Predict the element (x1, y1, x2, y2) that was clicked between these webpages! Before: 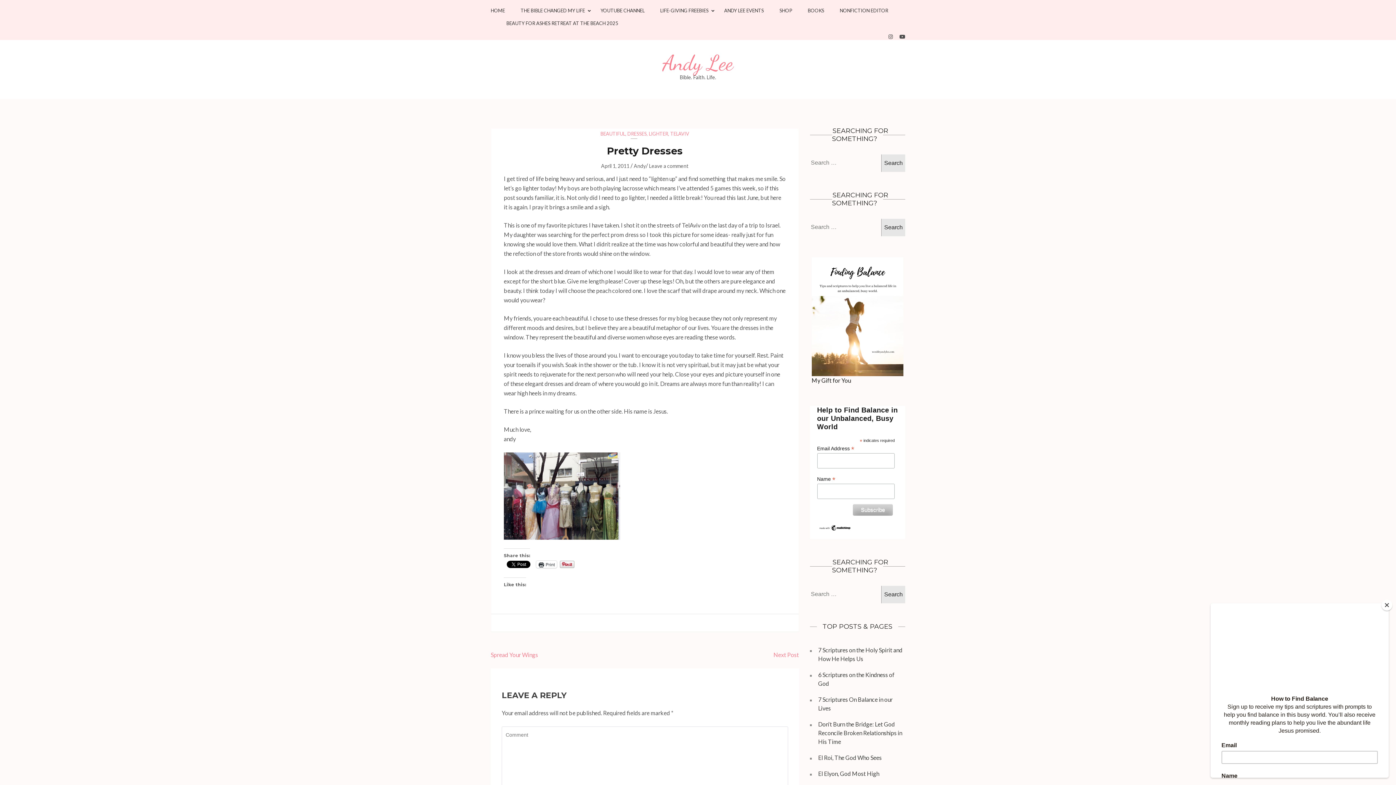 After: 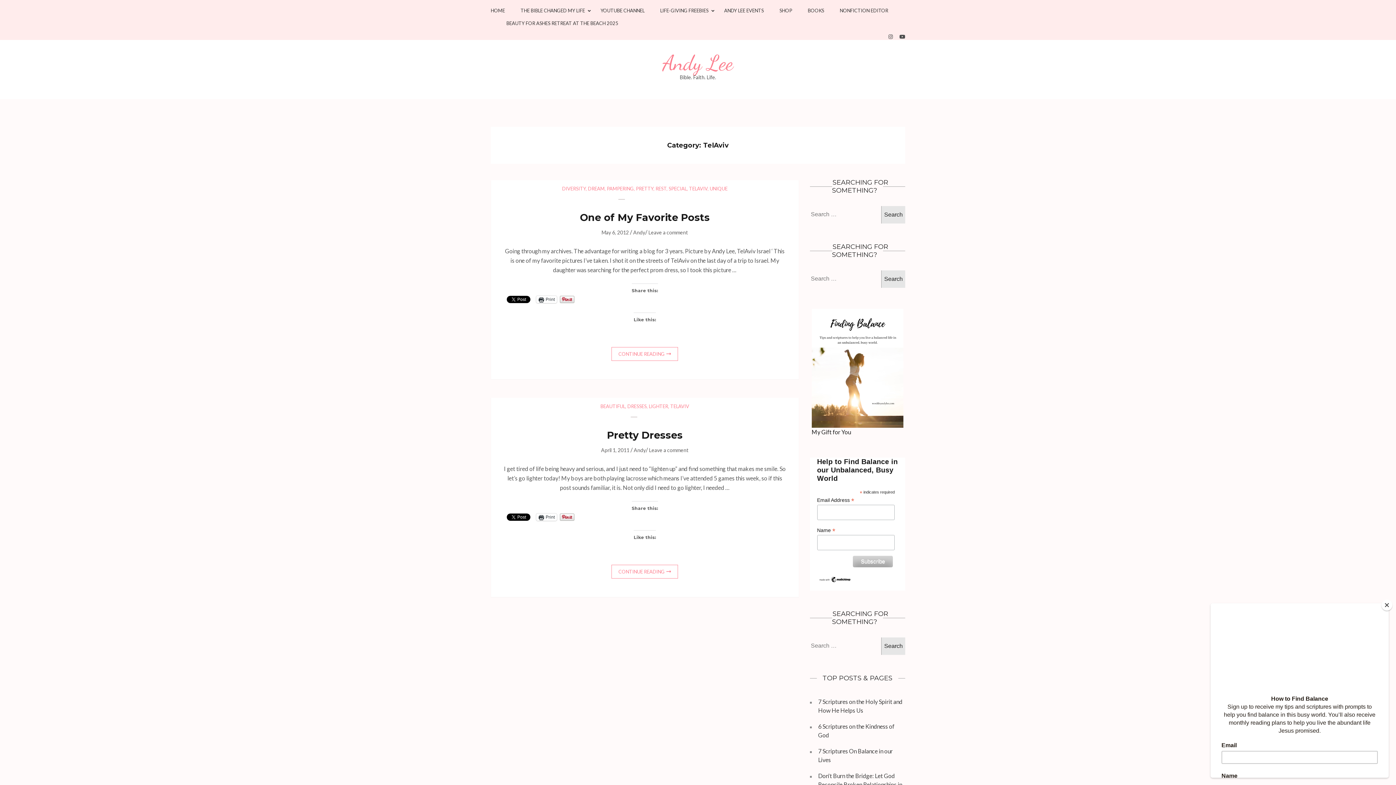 Action: bbox: (670, 130, 689, 136) label: TELAVIV